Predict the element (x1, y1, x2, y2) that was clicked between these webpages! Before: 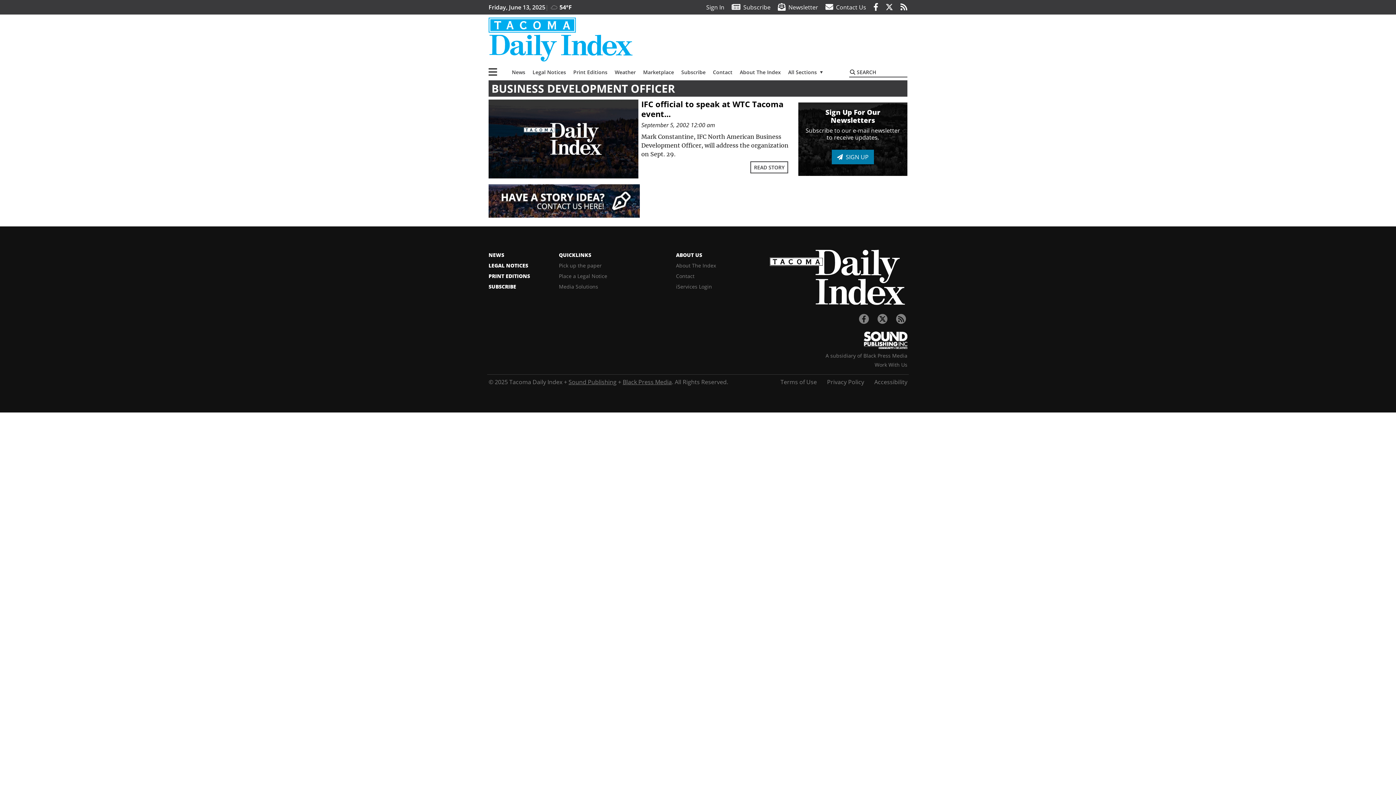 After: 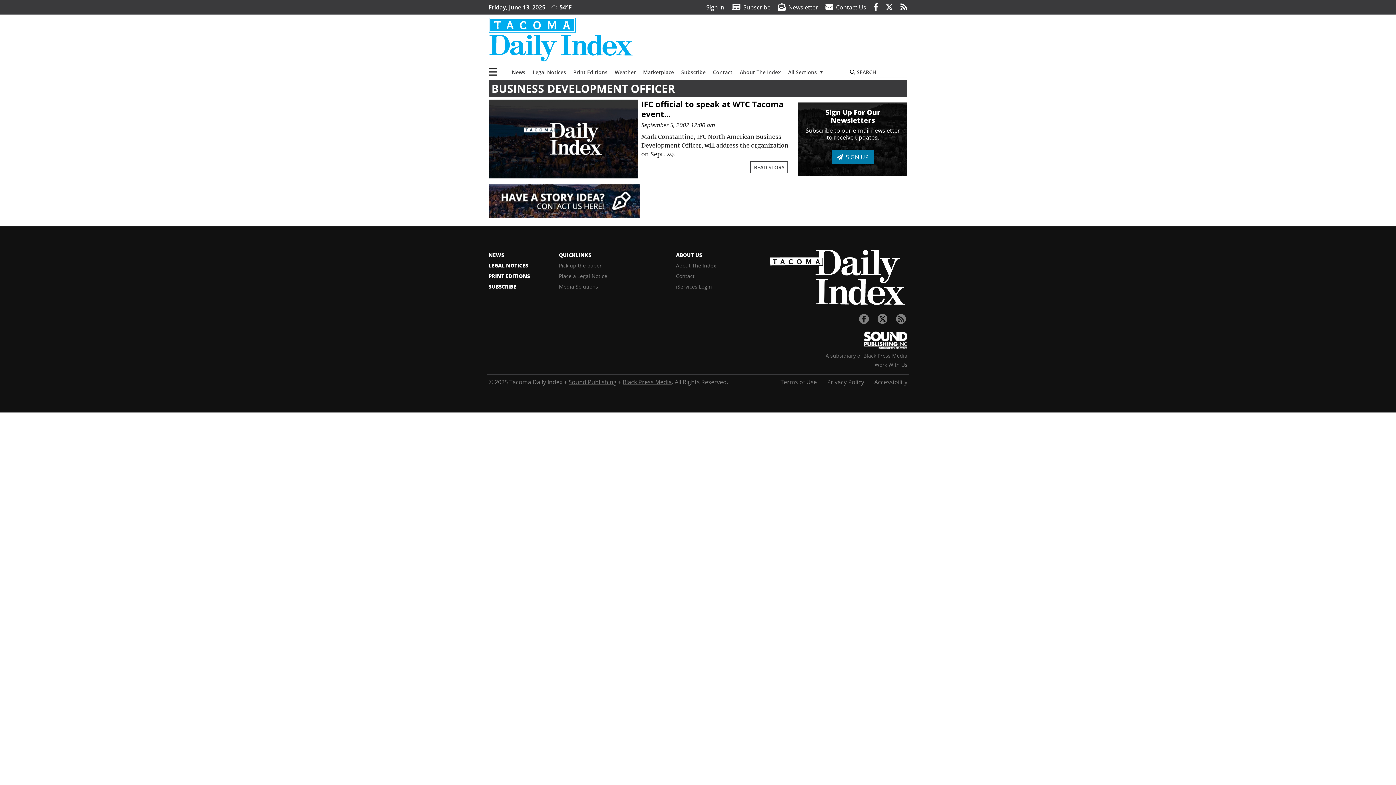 Action: label: Black Press Media bbox: (622, 378, 672, 386)